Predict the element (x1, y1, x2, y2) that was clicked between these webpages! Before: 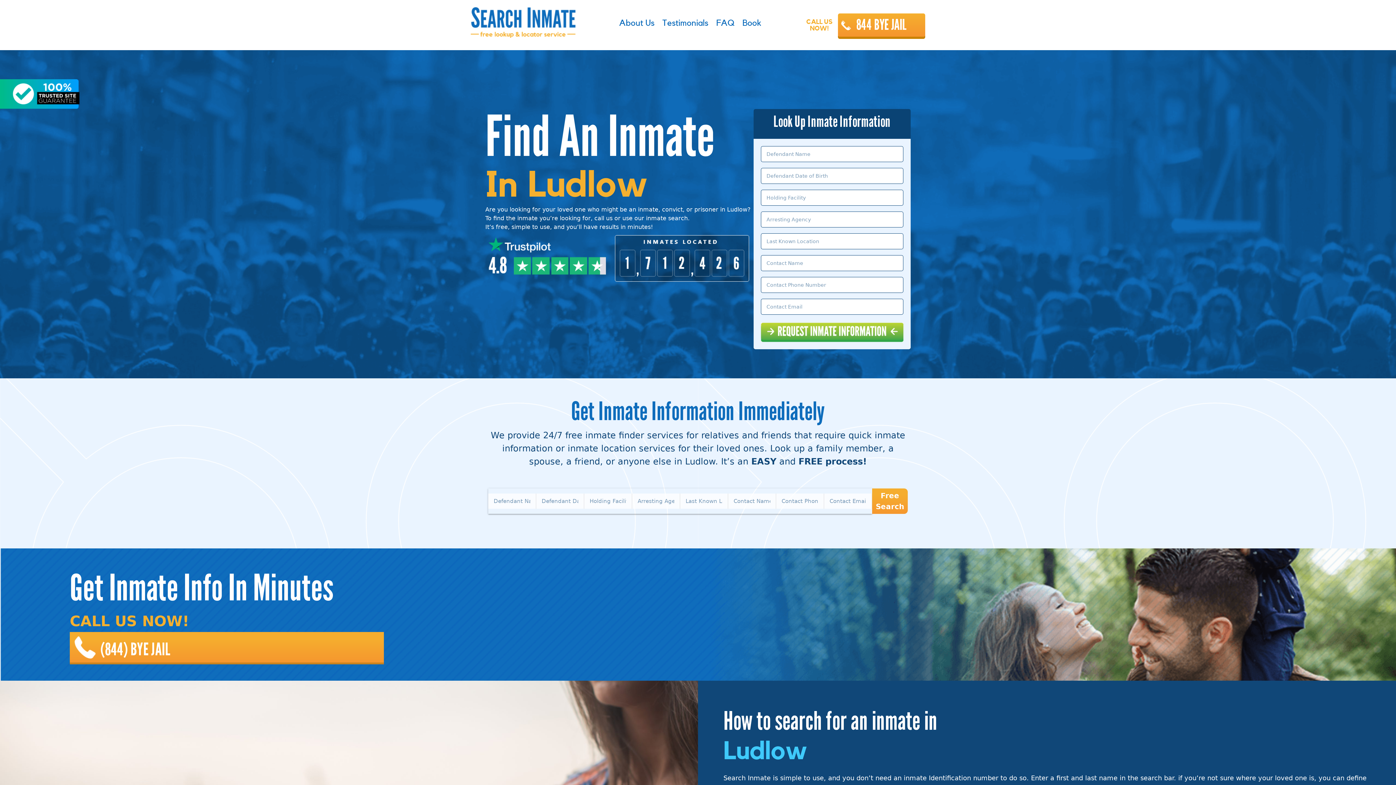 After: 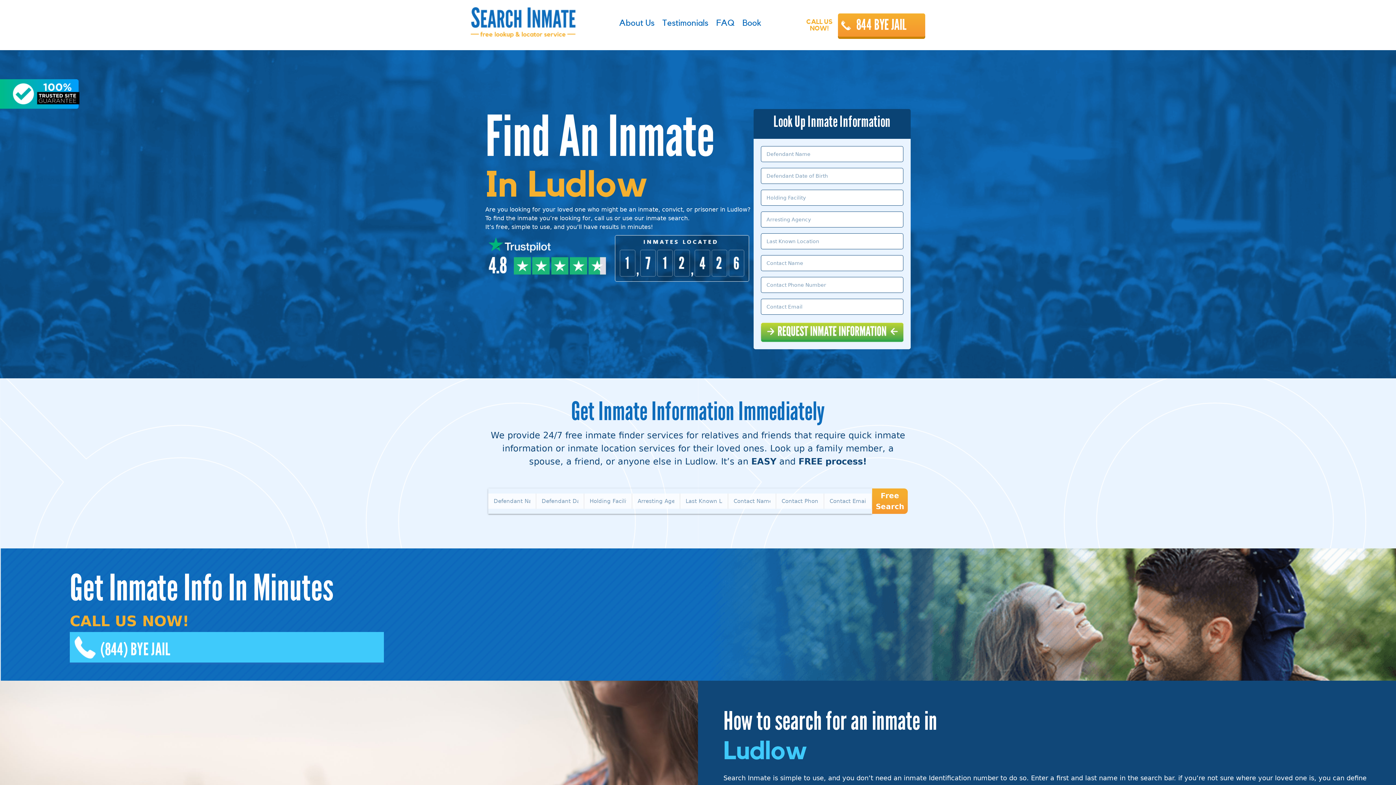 Action: label: (844) BYE JAIL bbox: (69, 639, 170, 660)